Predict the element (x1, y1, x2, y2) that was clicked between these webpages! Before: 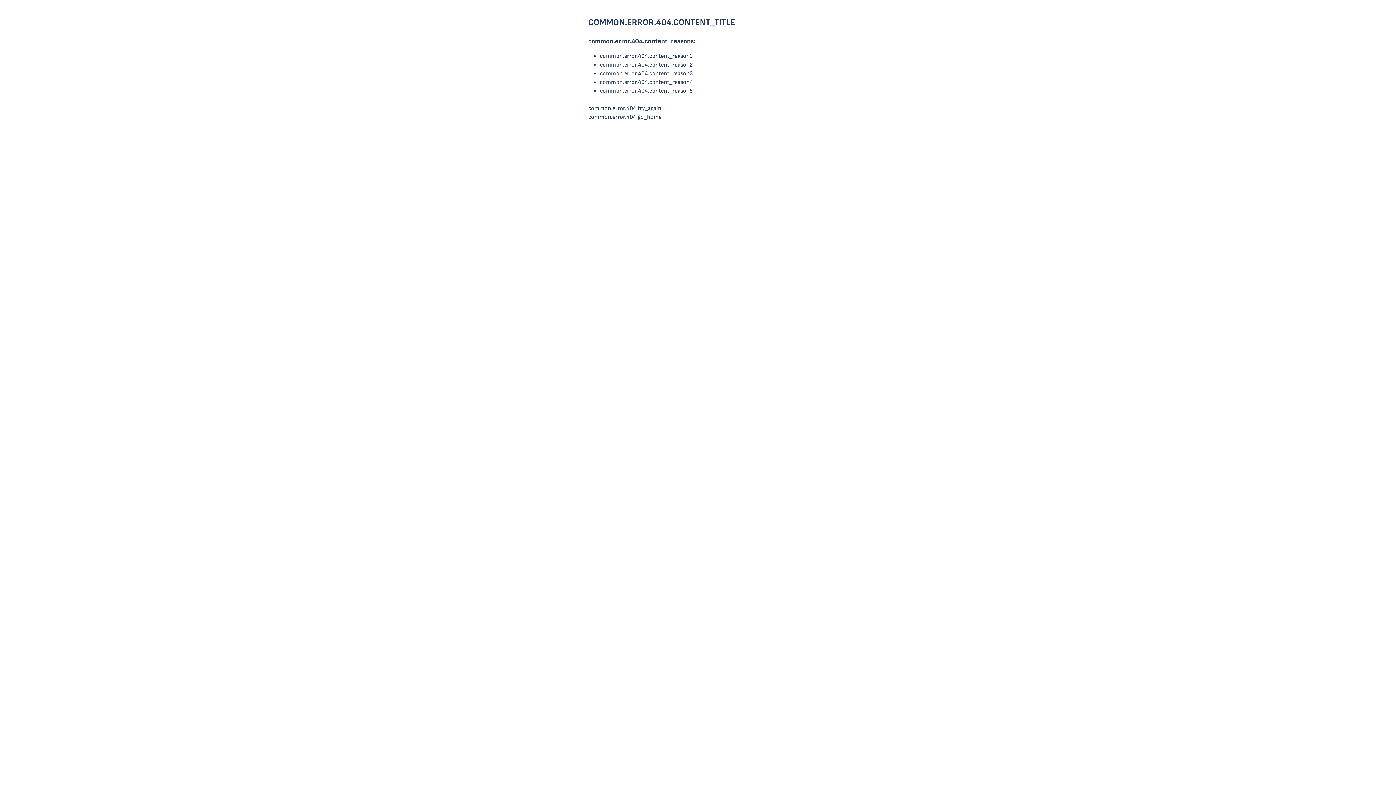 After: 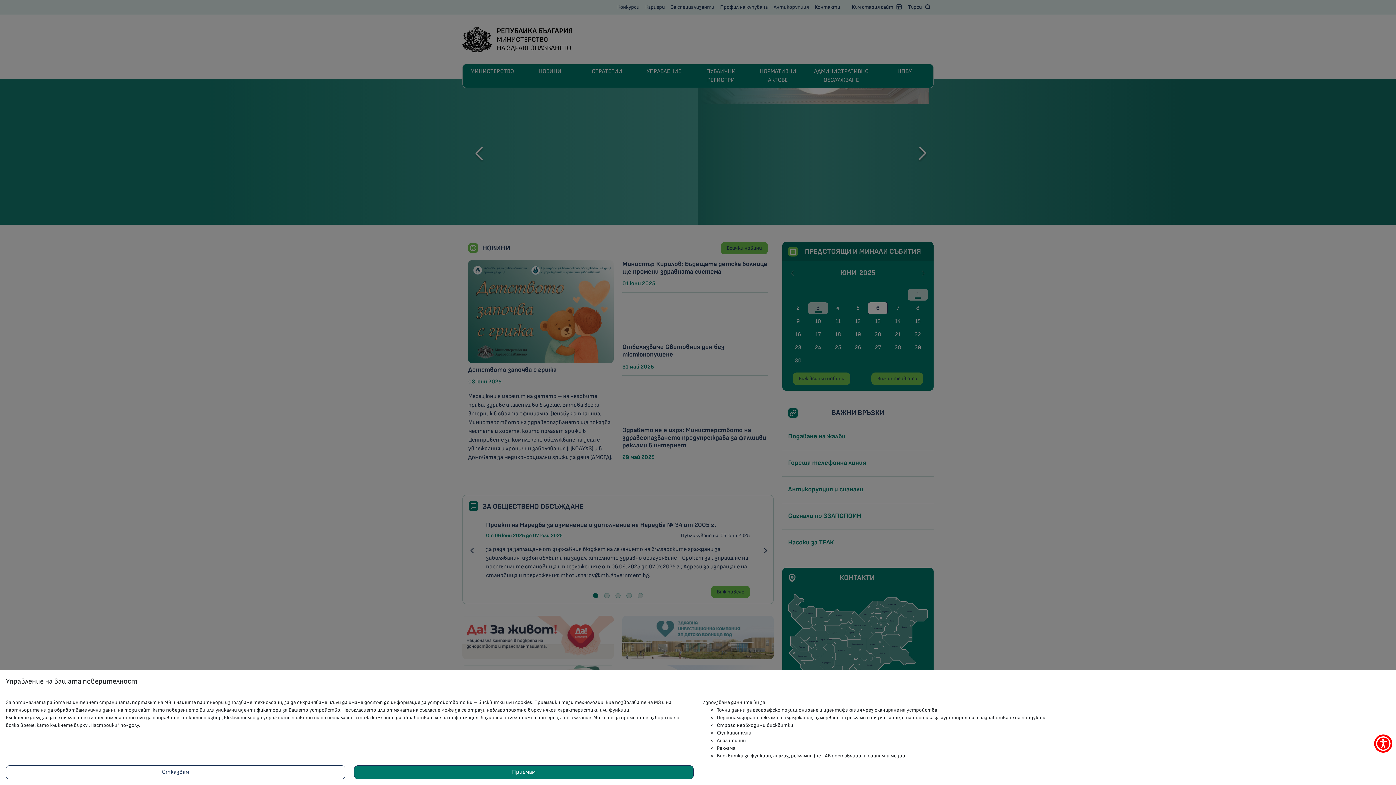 Action: label: common.error.404.go_home bbox: (588, 113, 661, 120)